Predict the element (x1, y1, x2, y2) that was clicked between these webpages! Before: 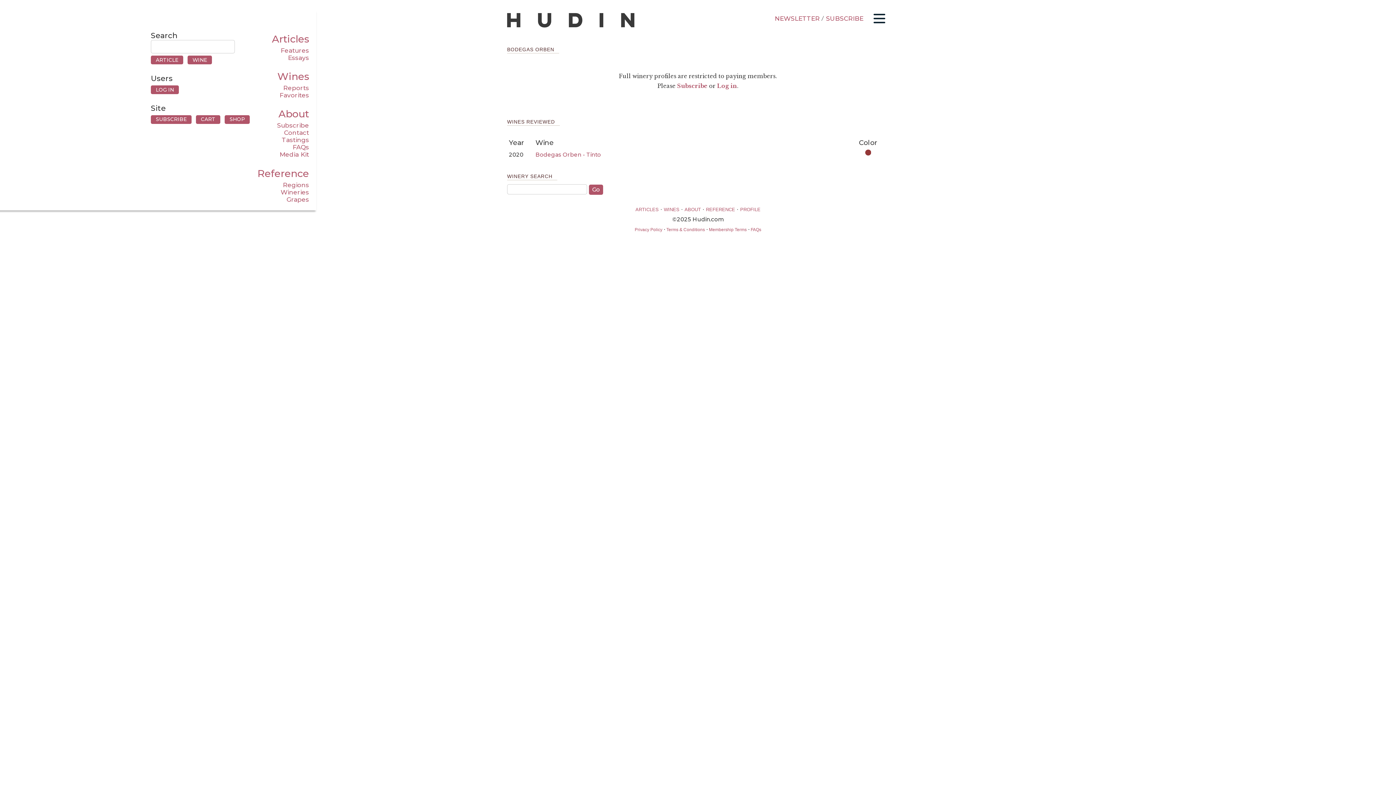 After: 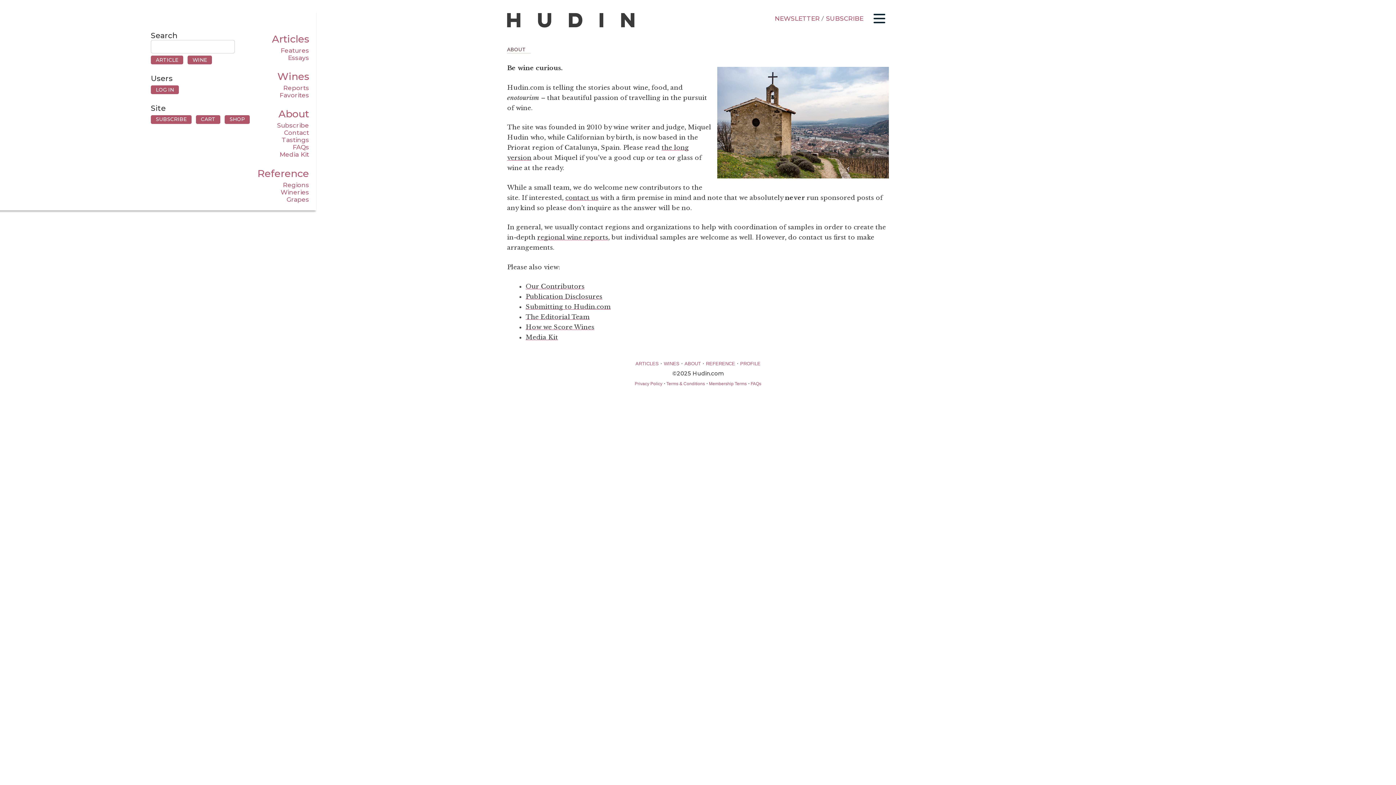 Action: label: About bbox: (278, 108, 309, 120)